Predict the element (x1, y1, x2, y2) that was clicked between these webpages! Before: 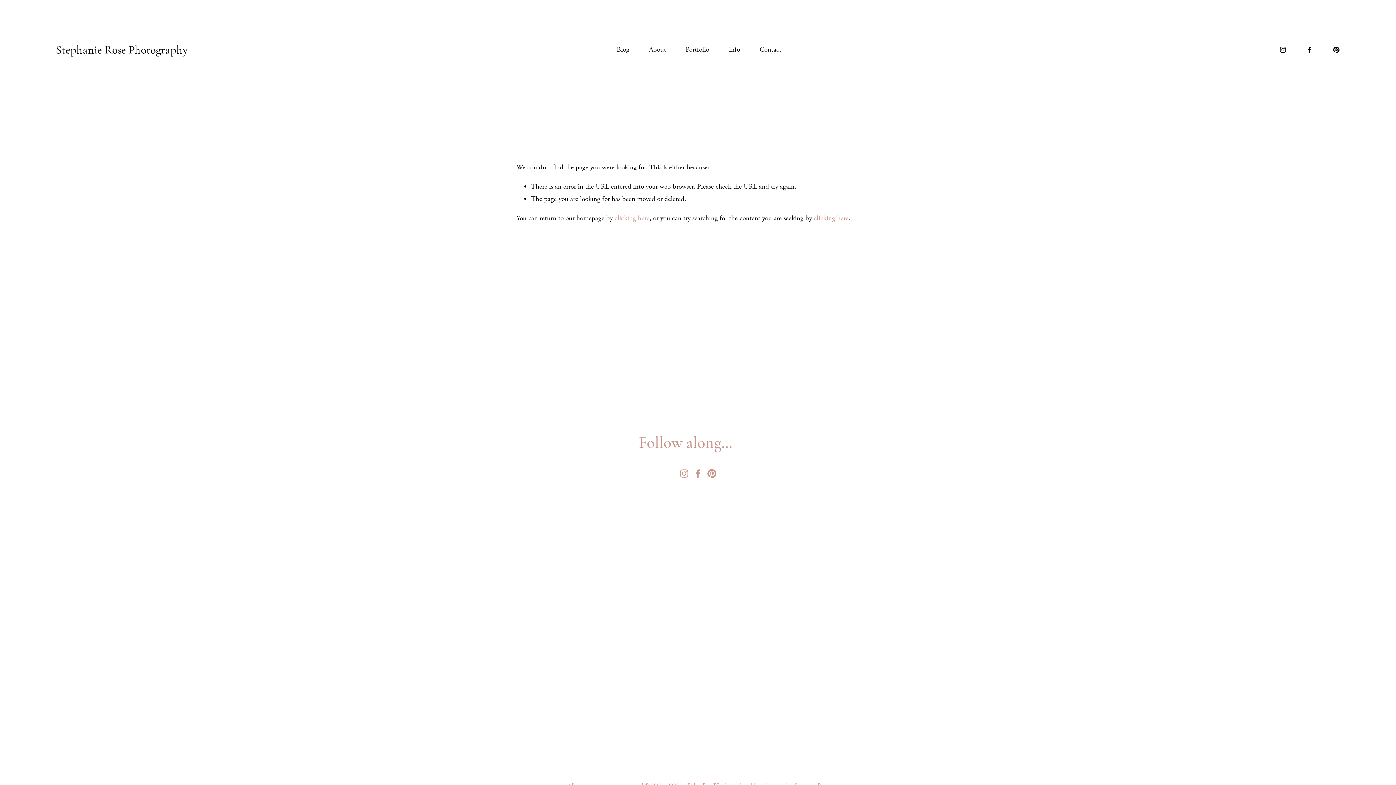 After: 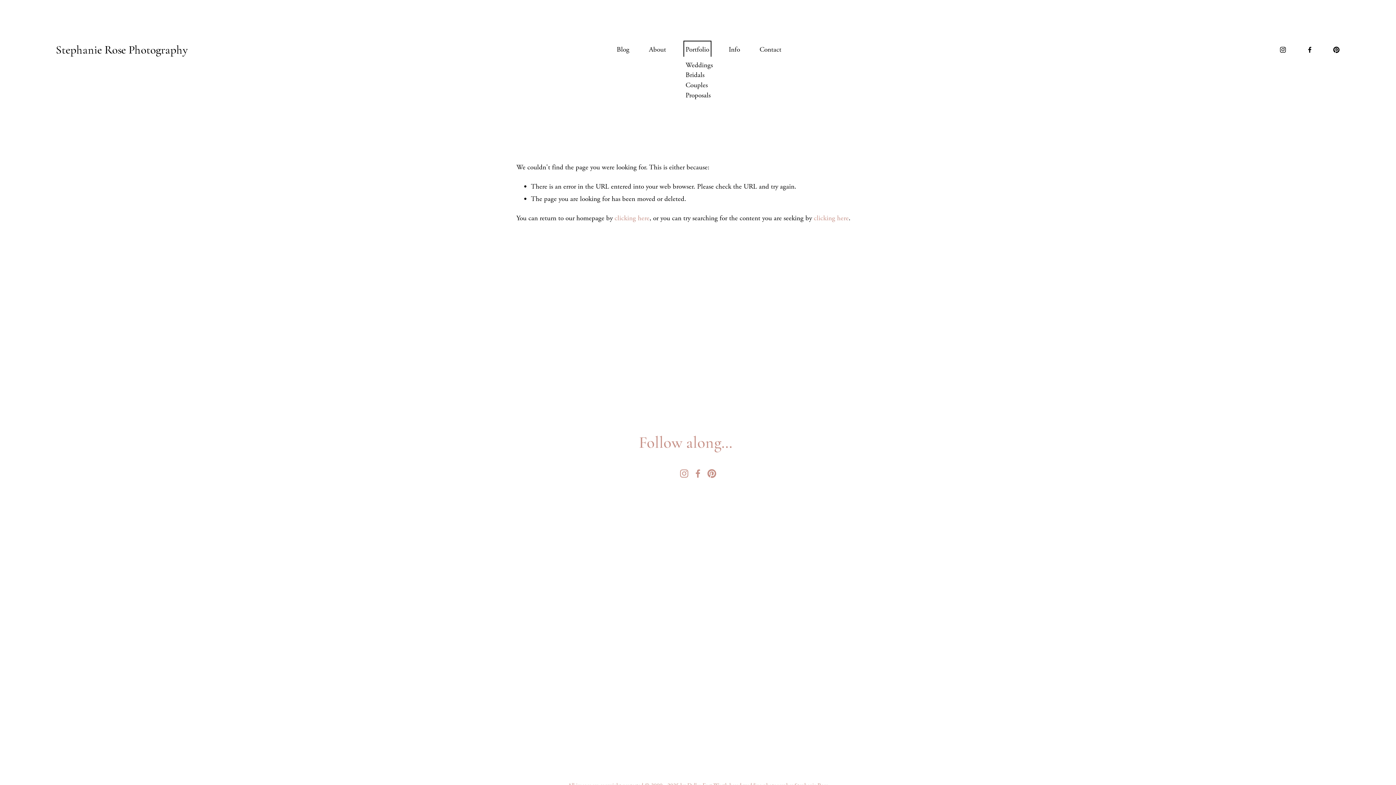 Action: bbox: (685, 43, 709, 56) label: folder dropdown